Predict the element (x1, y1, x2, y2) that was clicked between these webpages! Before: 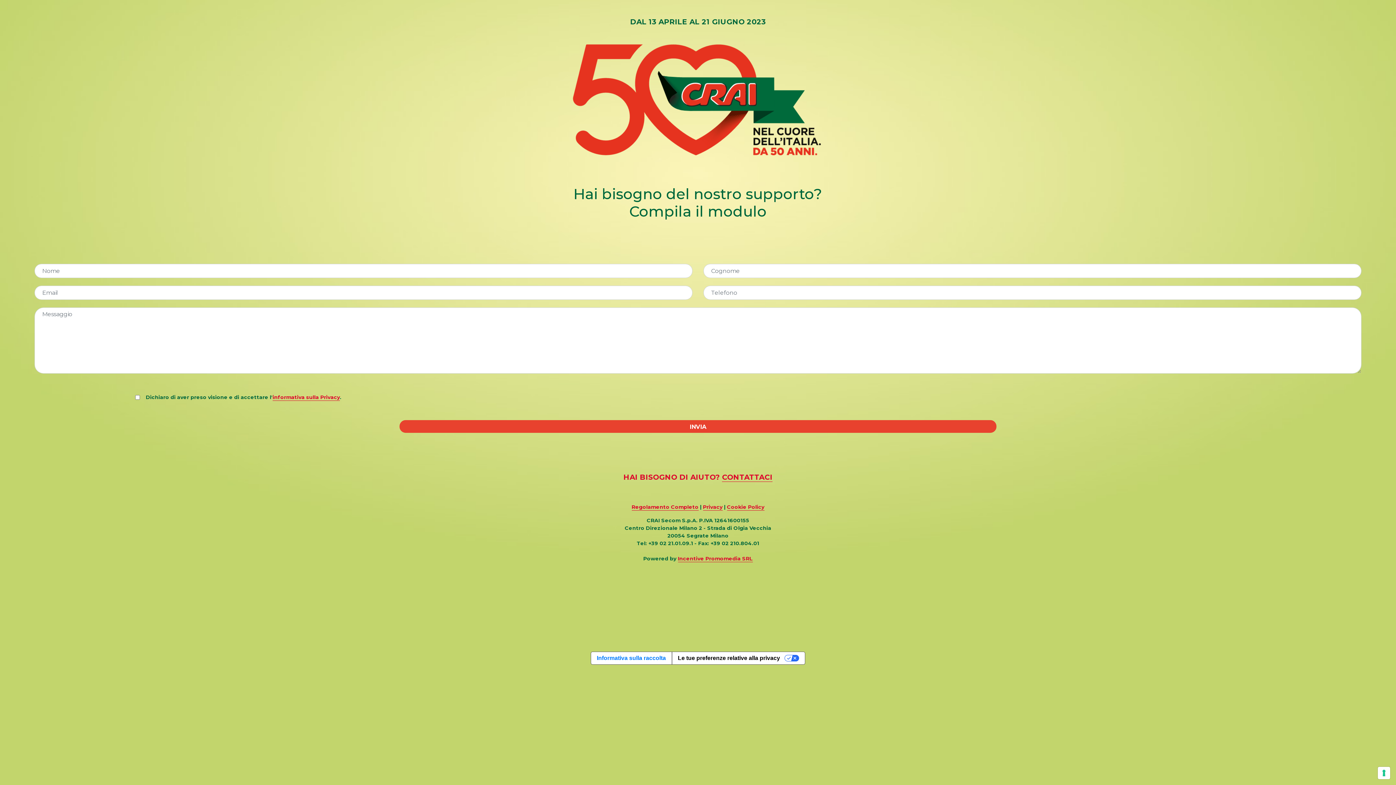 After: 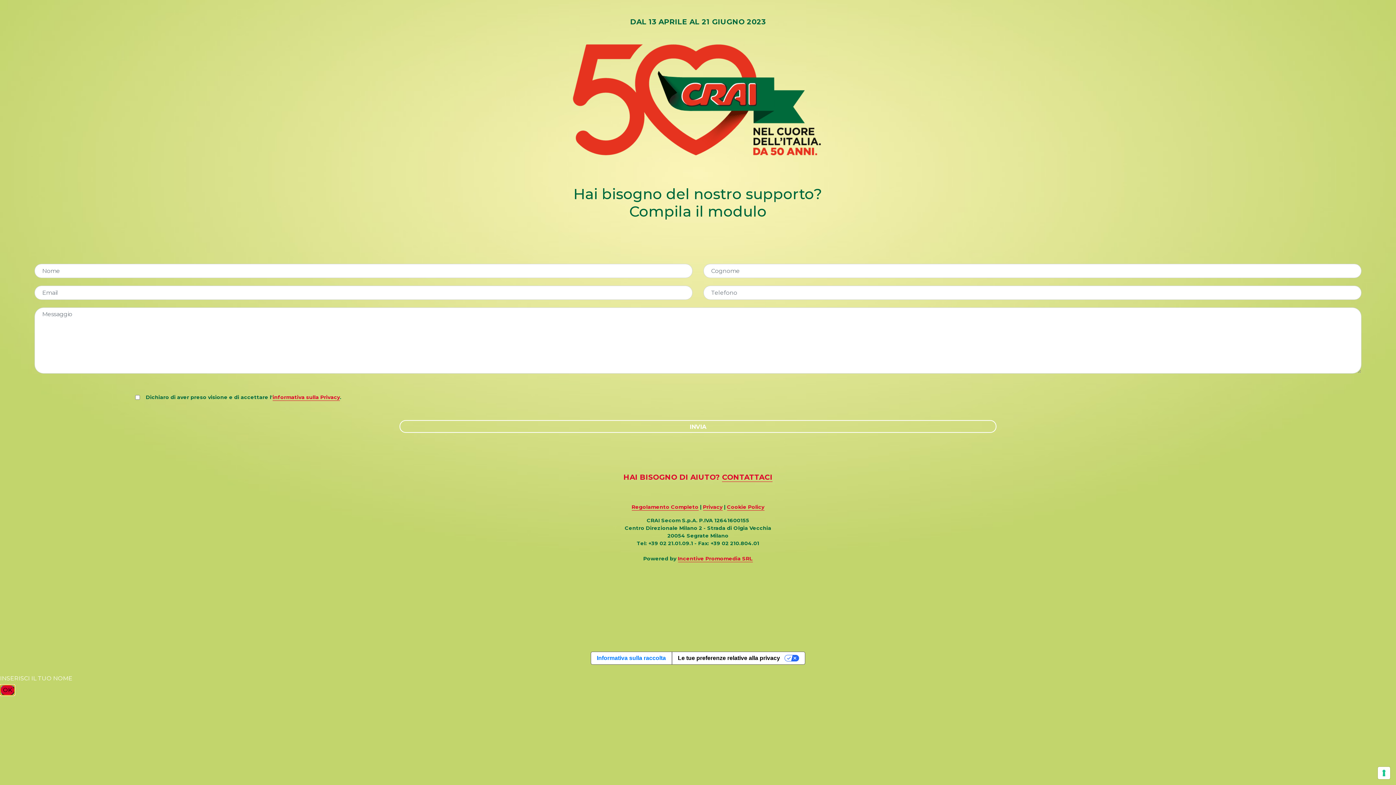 Action: label: INVIA bbox: (399, 420, 996, 432)